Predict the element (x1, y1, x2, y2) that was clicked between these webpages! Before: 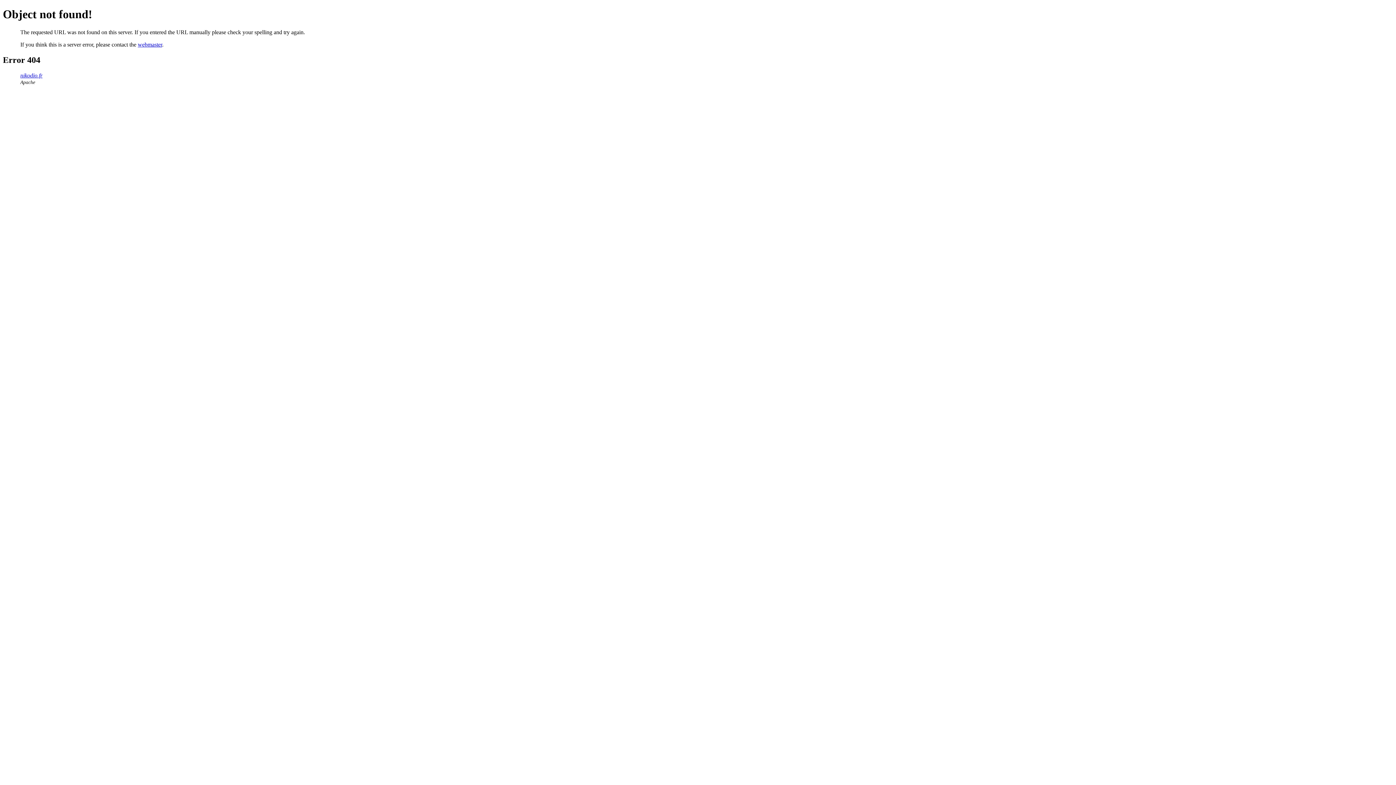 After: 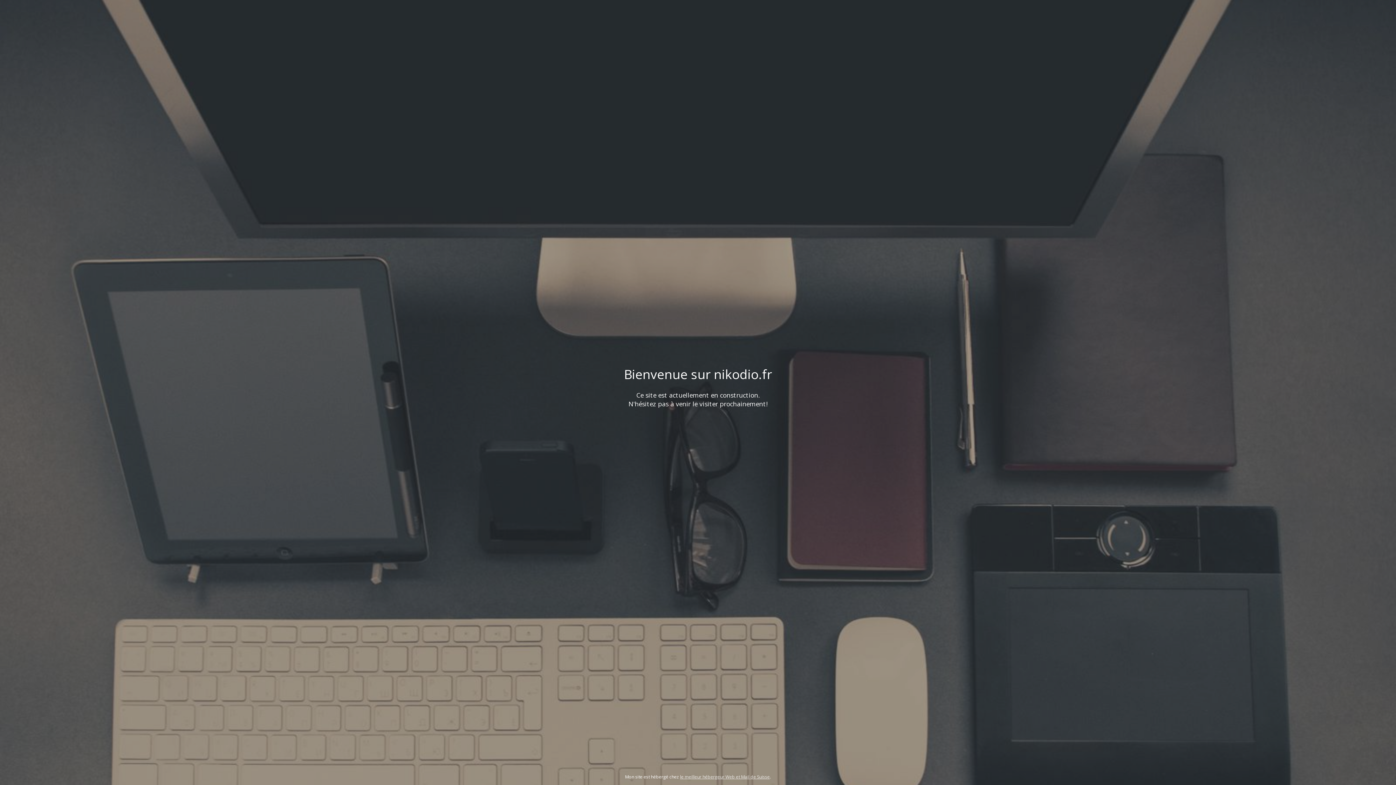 Action: label: nikodio.fr bbox: (20, 72, 42, 78)